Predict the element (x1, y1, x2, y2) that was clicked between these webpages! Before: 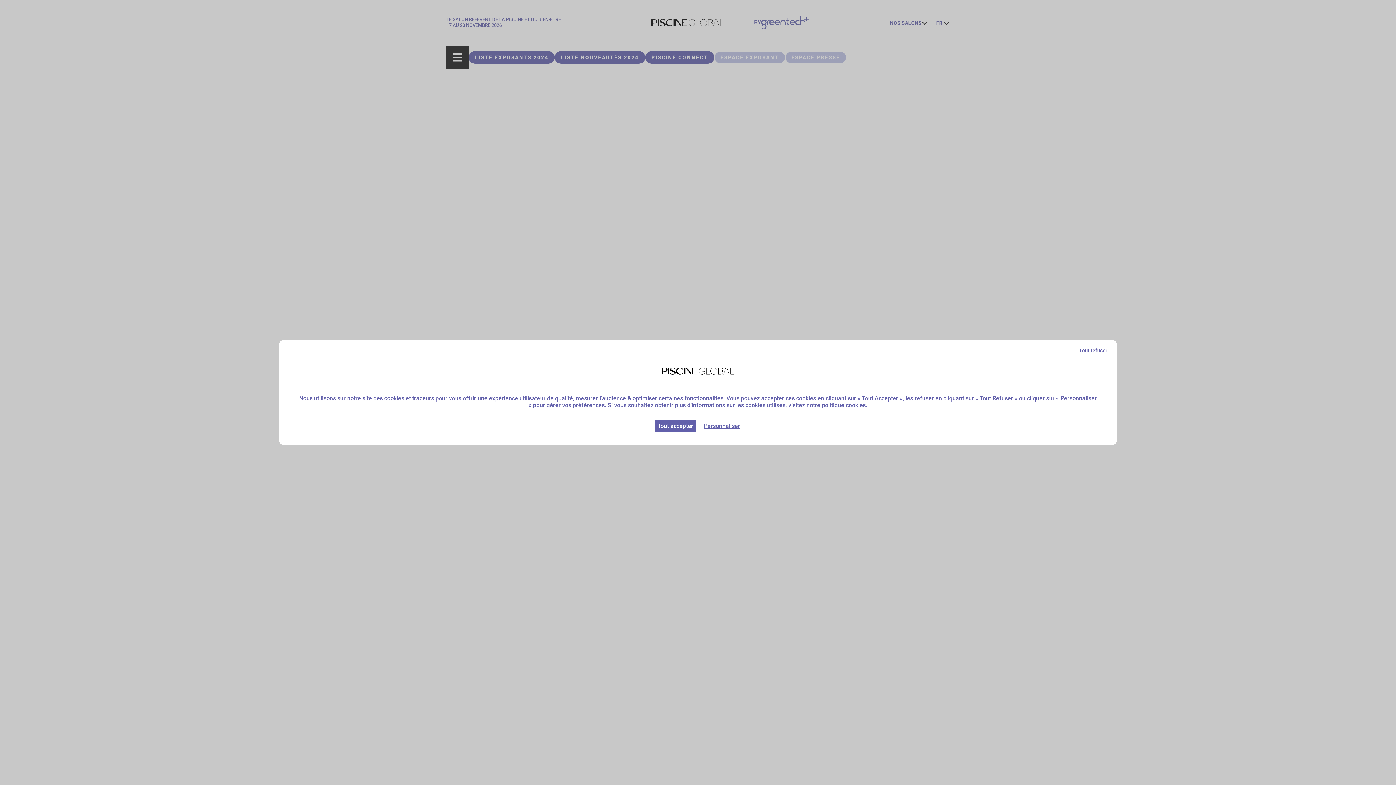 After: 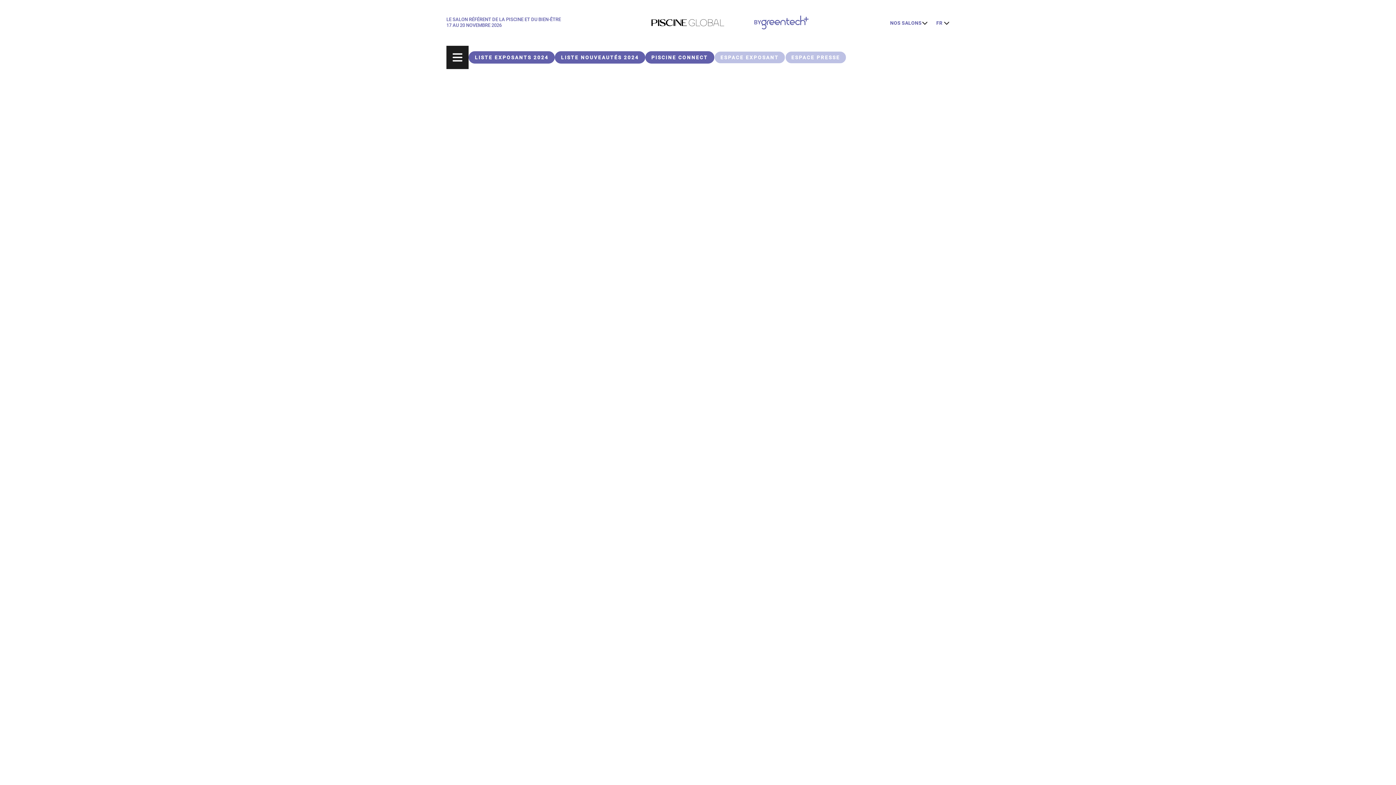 Action: label: Cookies : Tout accepter bbox: (654, 419, 696, 432)